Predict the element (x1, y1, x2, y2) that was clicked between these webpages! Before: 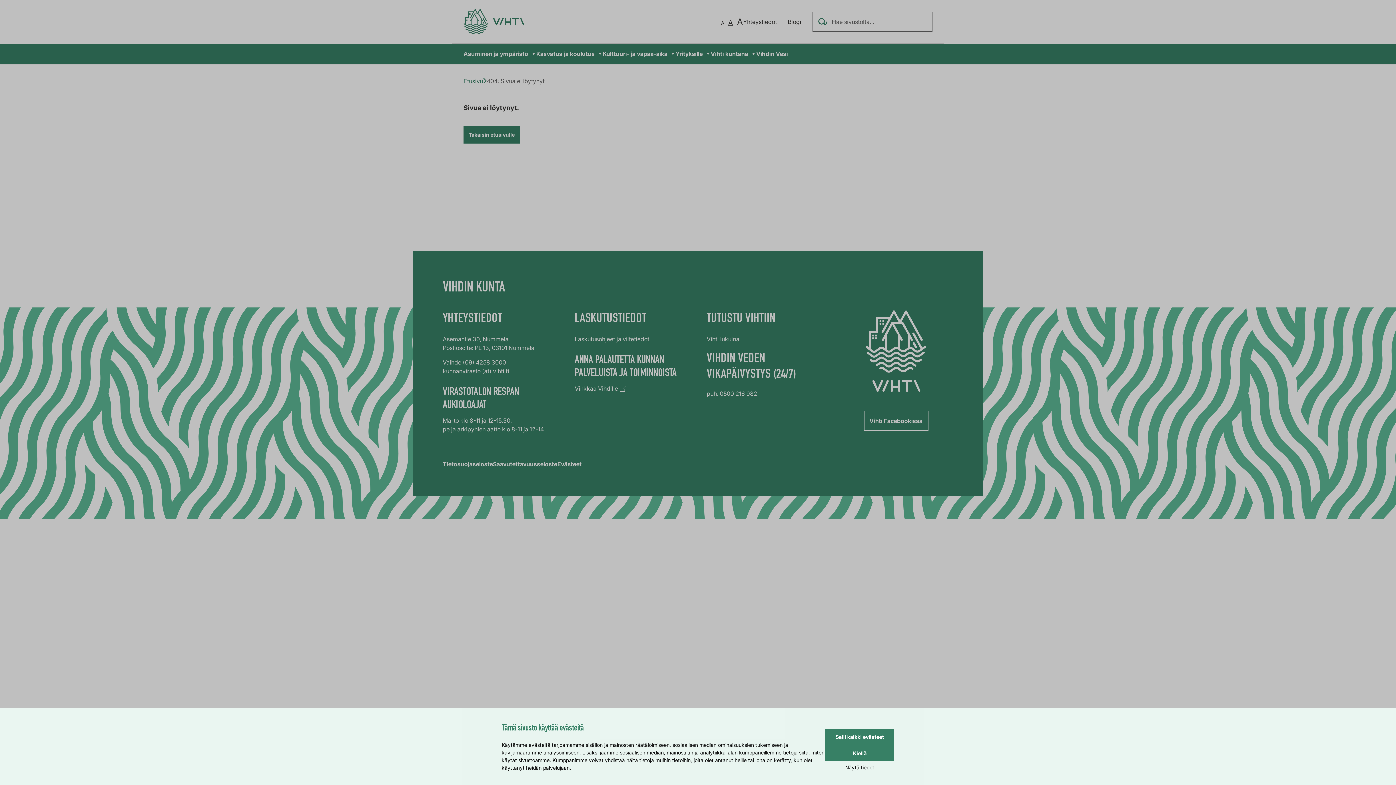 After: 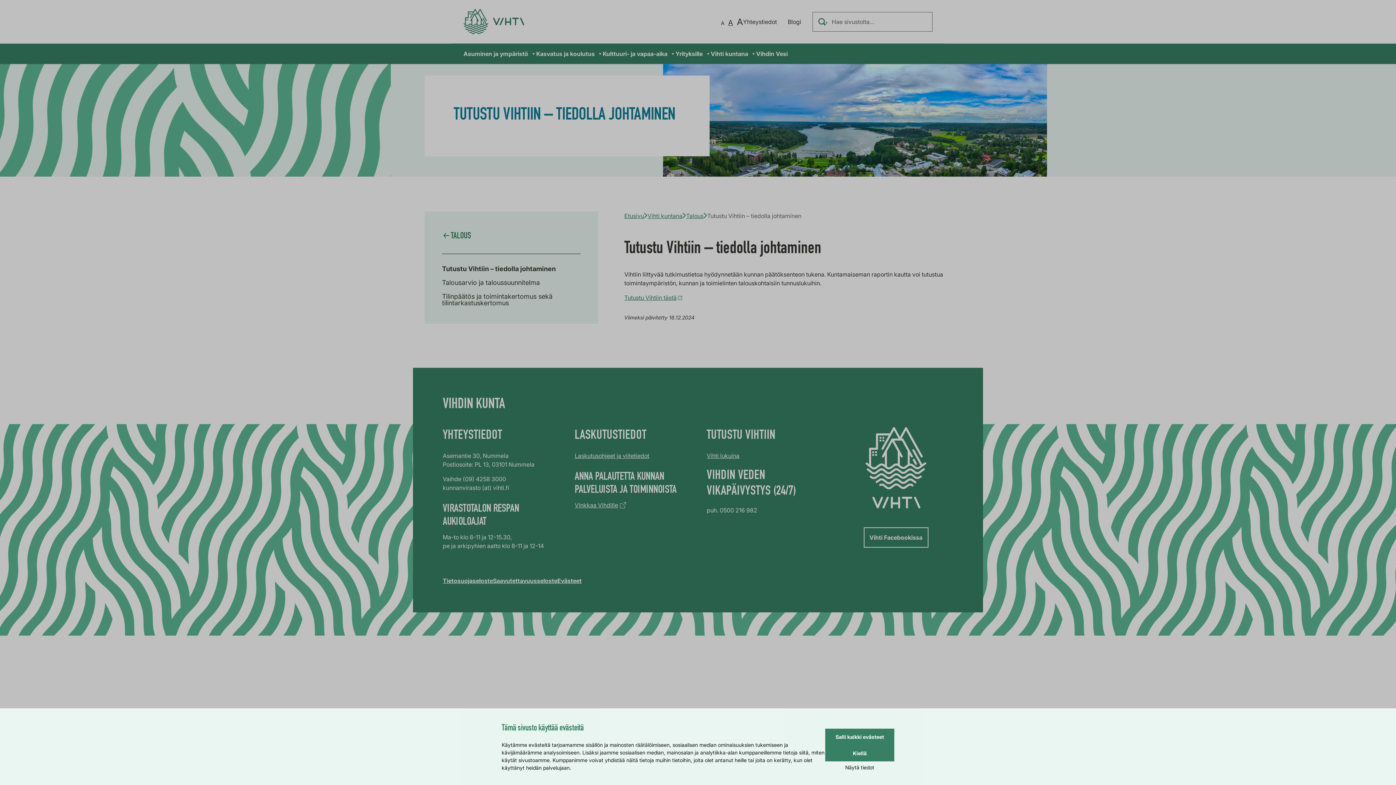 Action: label: Vihti lukuina bbox: (706, 335, 739, 342)